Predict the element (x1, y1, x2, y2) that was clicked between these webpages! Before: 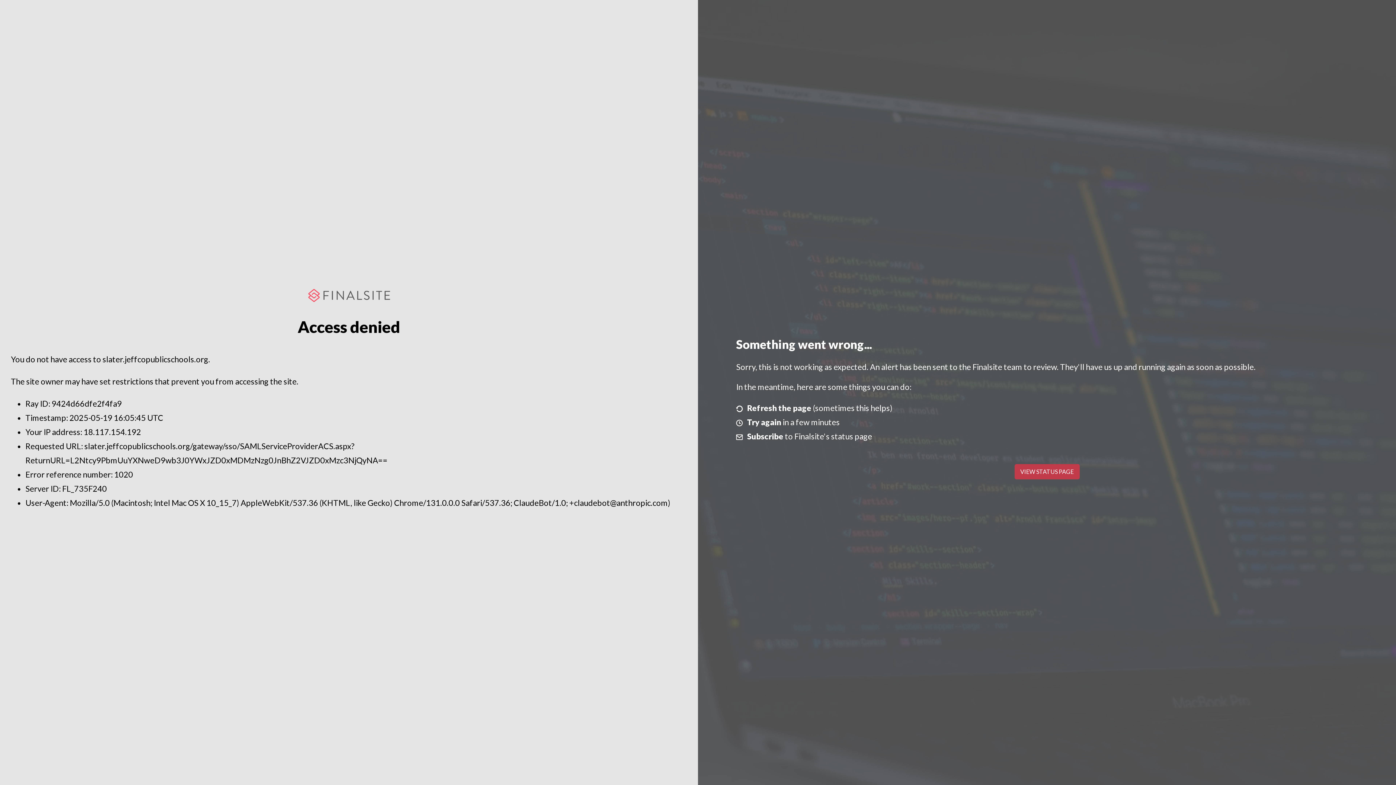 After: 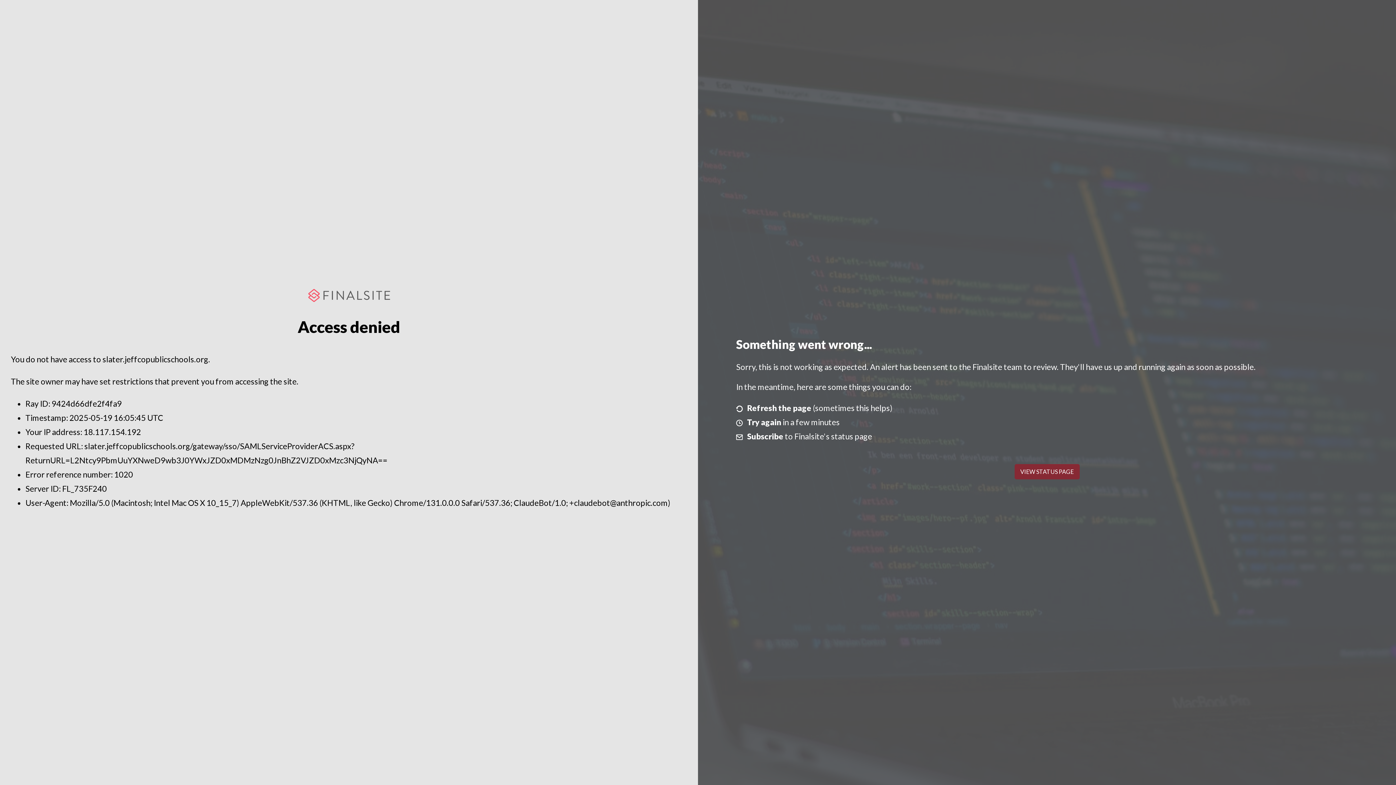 Action: bbox: (1014, 464, 1079, 479) label: VIEW STATUS PAGE